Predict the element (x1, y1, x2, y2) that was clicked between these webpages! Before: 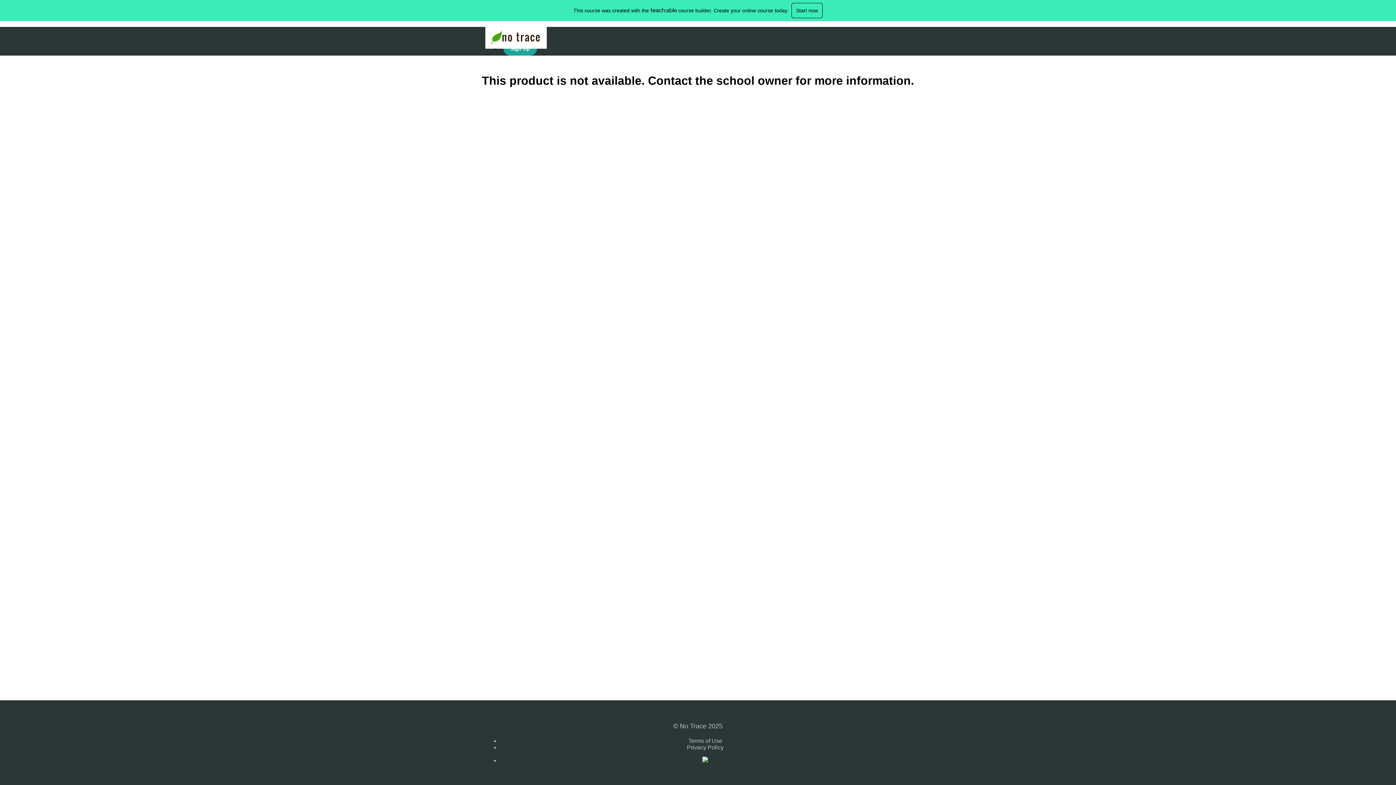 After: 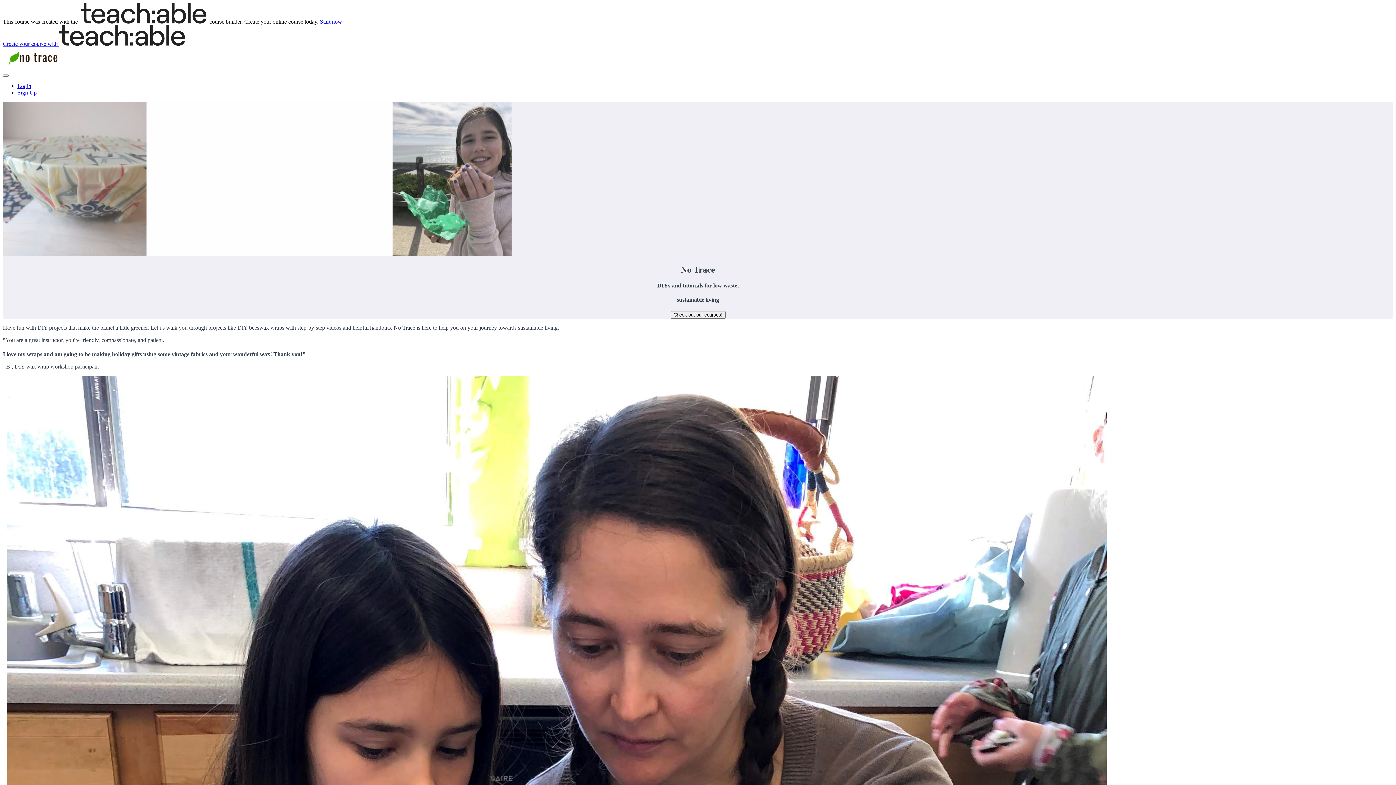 Action: bbox: (480, 26, 552, 48)